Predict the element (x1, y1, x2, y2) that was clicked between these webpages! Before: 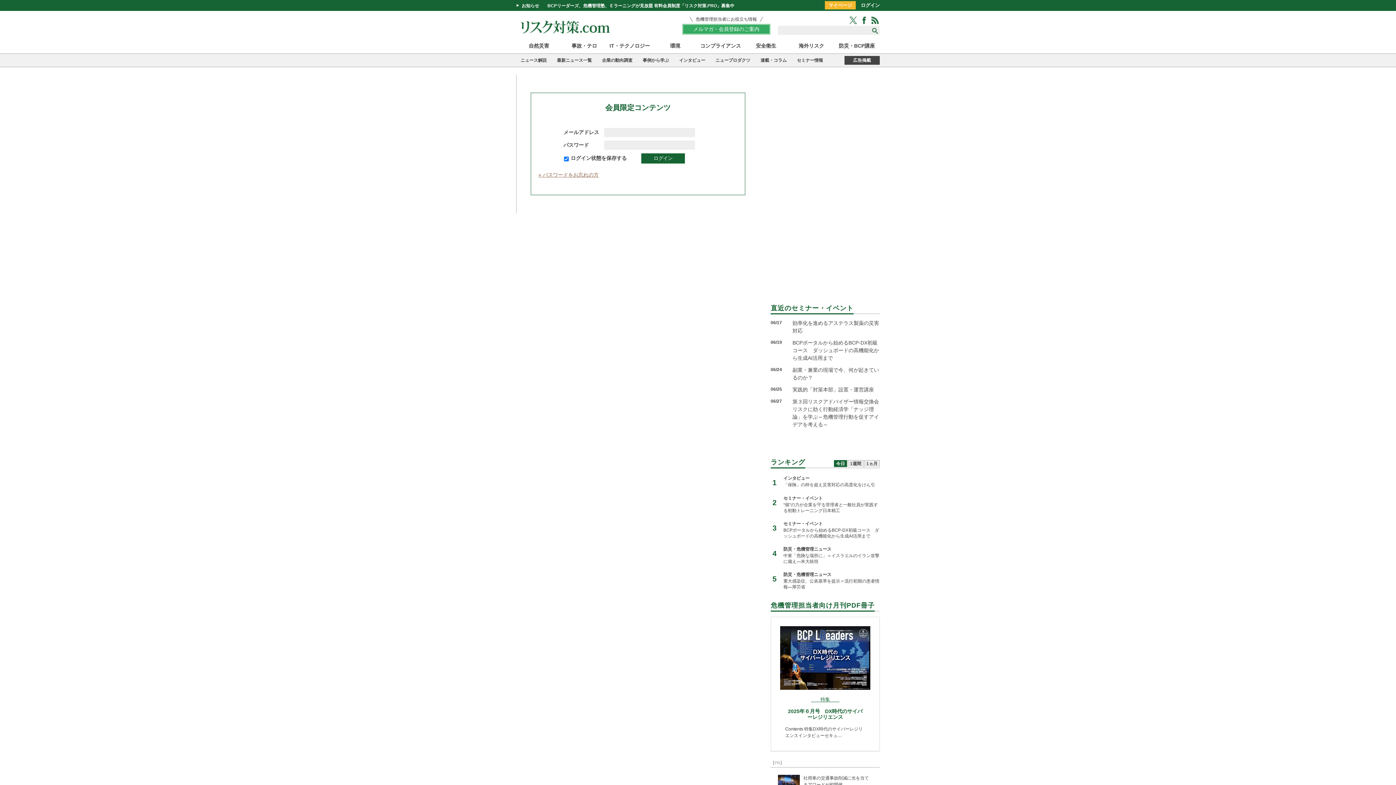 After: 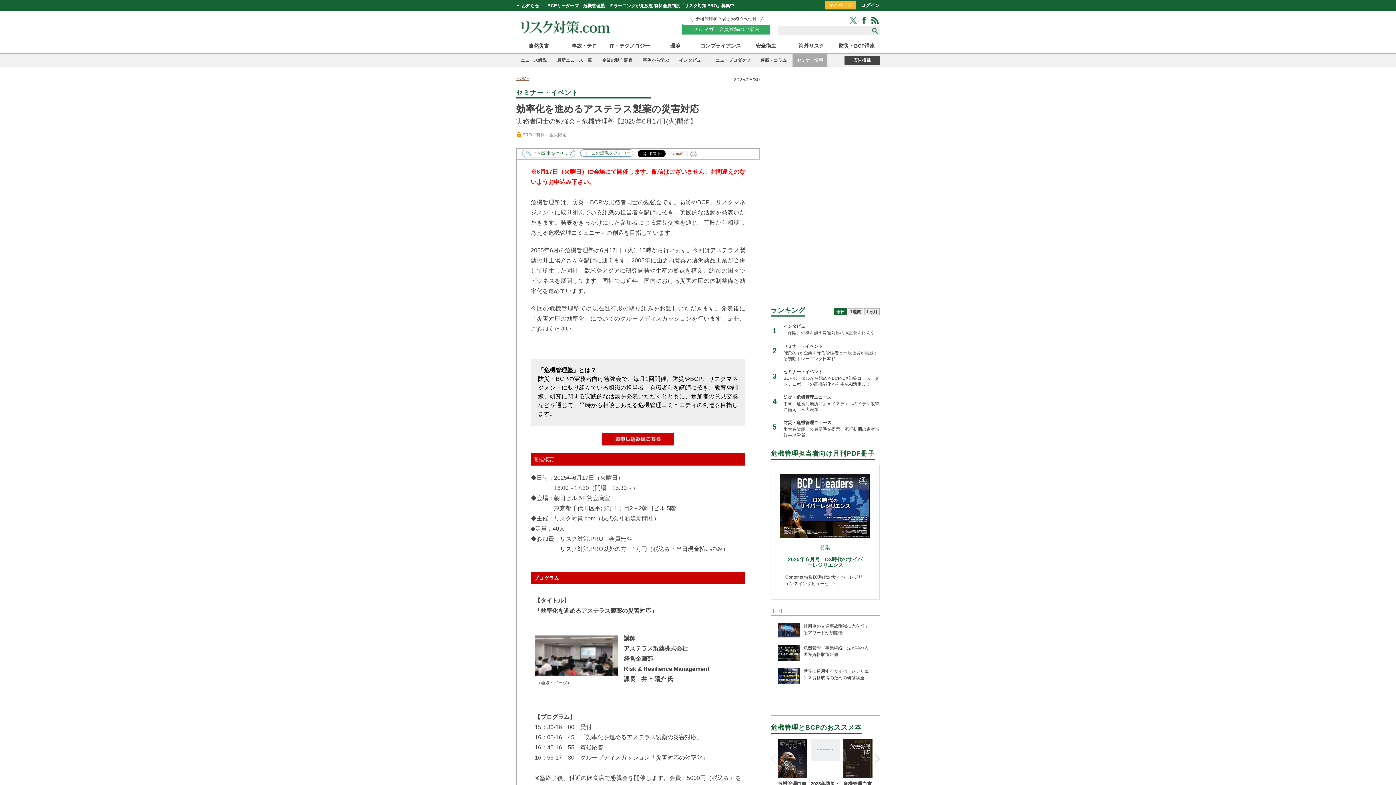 Action: bbox: (792, 319, 880, 334) label: 効率化を進めるアステラス製薬の災害対応